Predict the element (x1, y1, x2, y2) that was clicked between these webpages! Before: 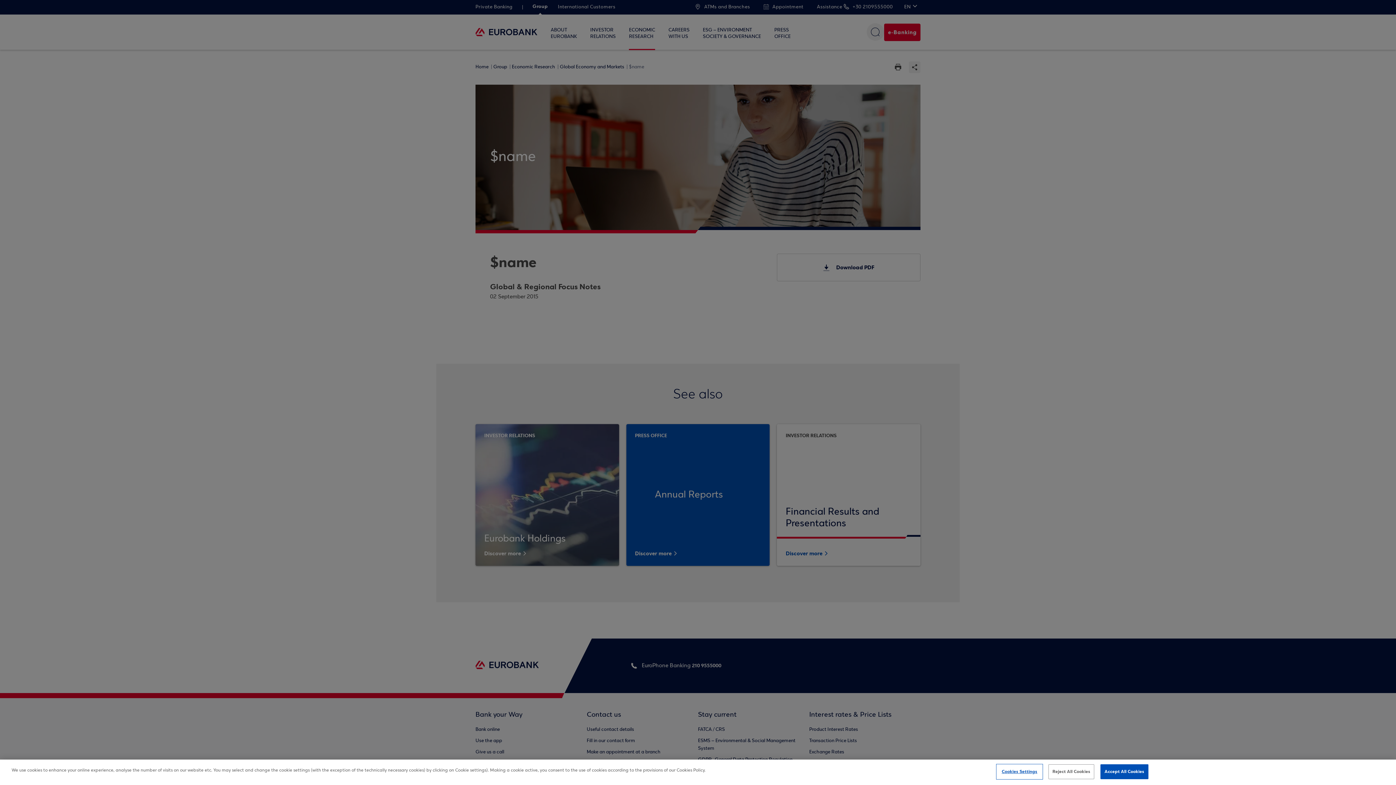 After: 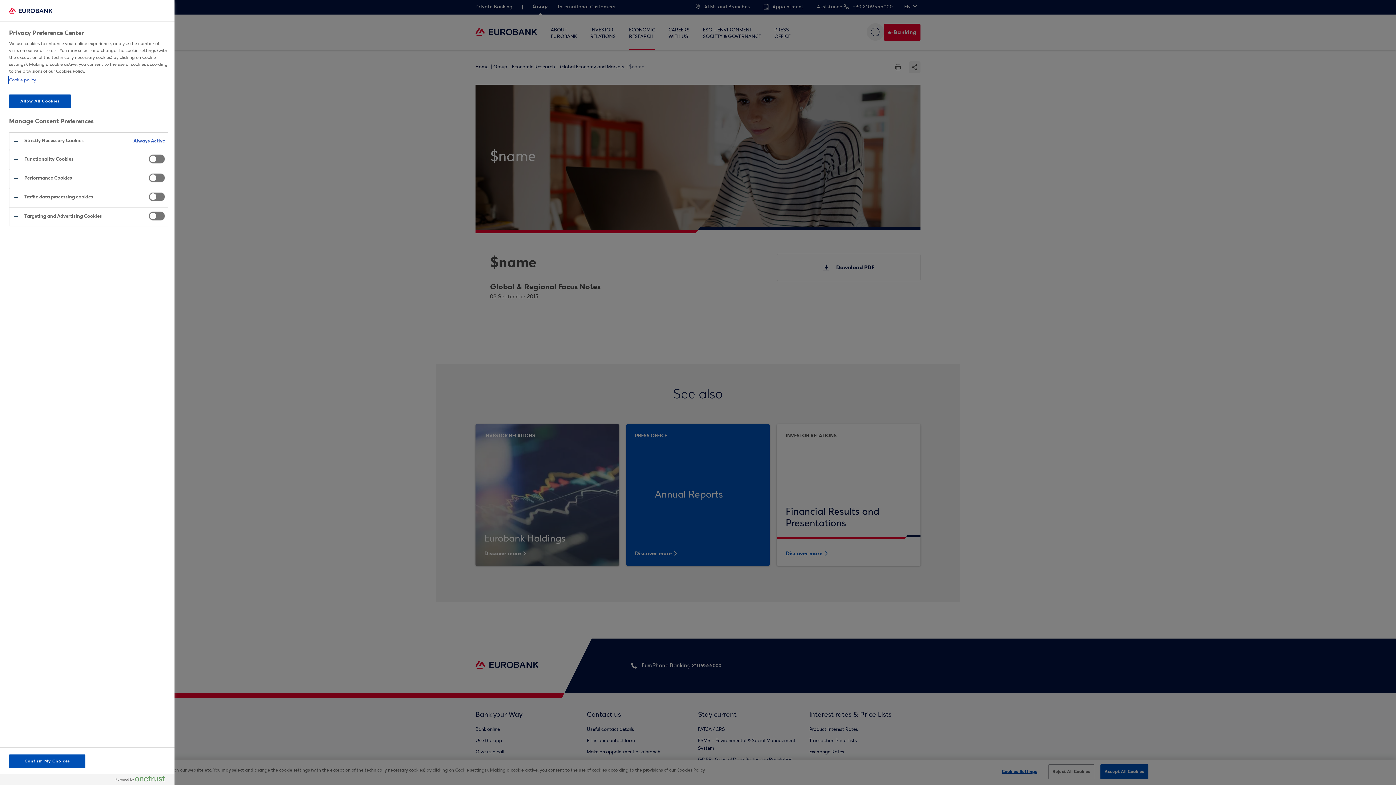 Action: label: Cookies Settings bbox: (997, 765, 1042, 779)